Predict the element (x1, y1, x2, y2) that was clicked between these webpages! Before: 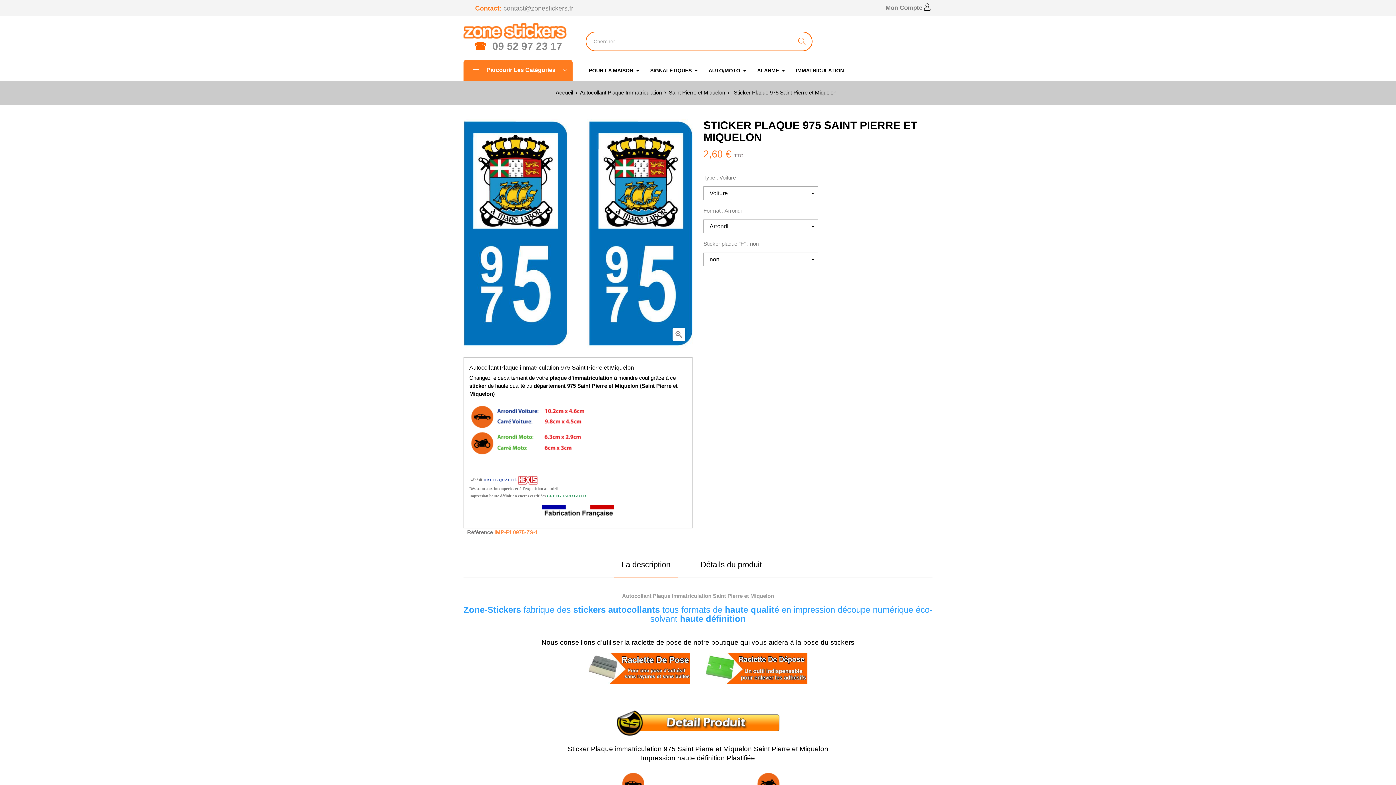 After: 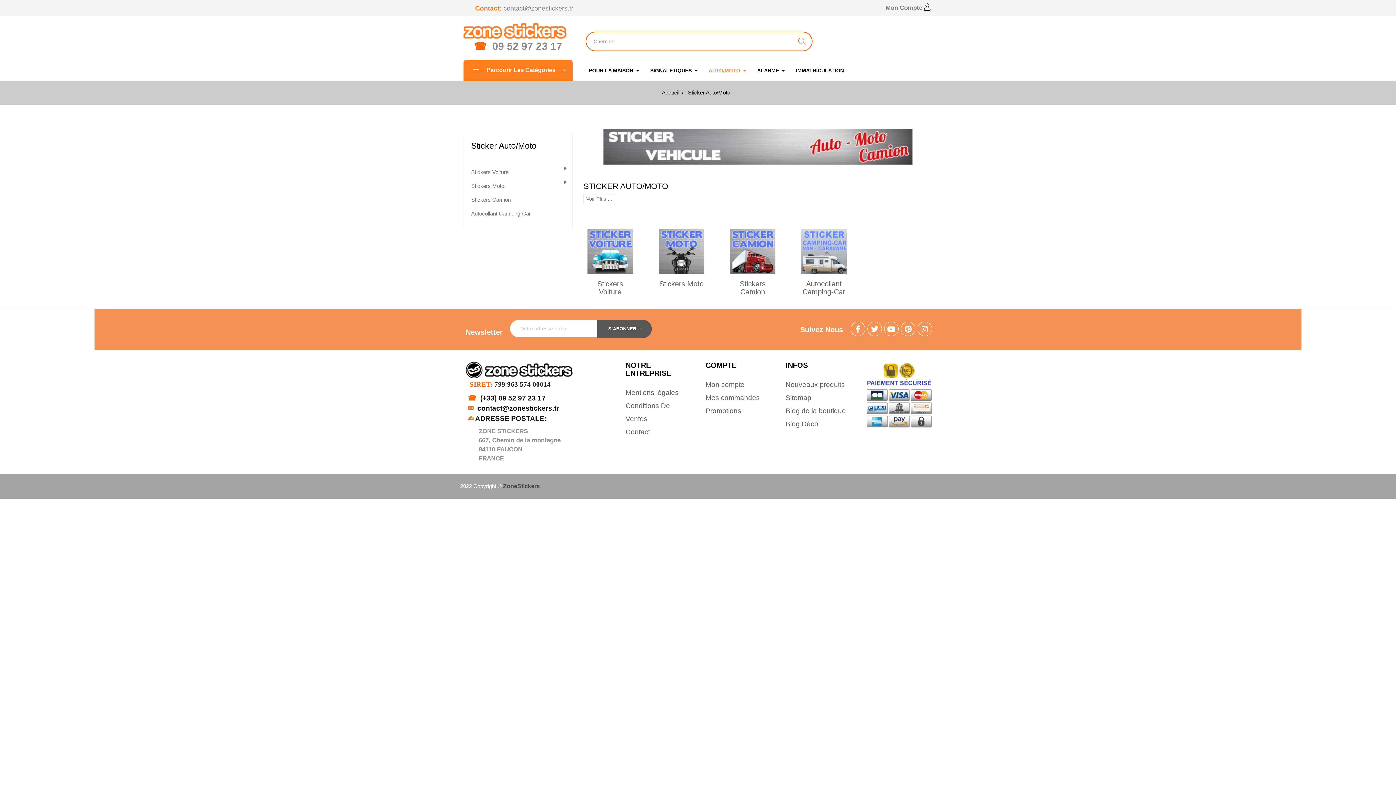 Action: label: AUTO/MOTO  bbox: (703, 60, 751, 81)